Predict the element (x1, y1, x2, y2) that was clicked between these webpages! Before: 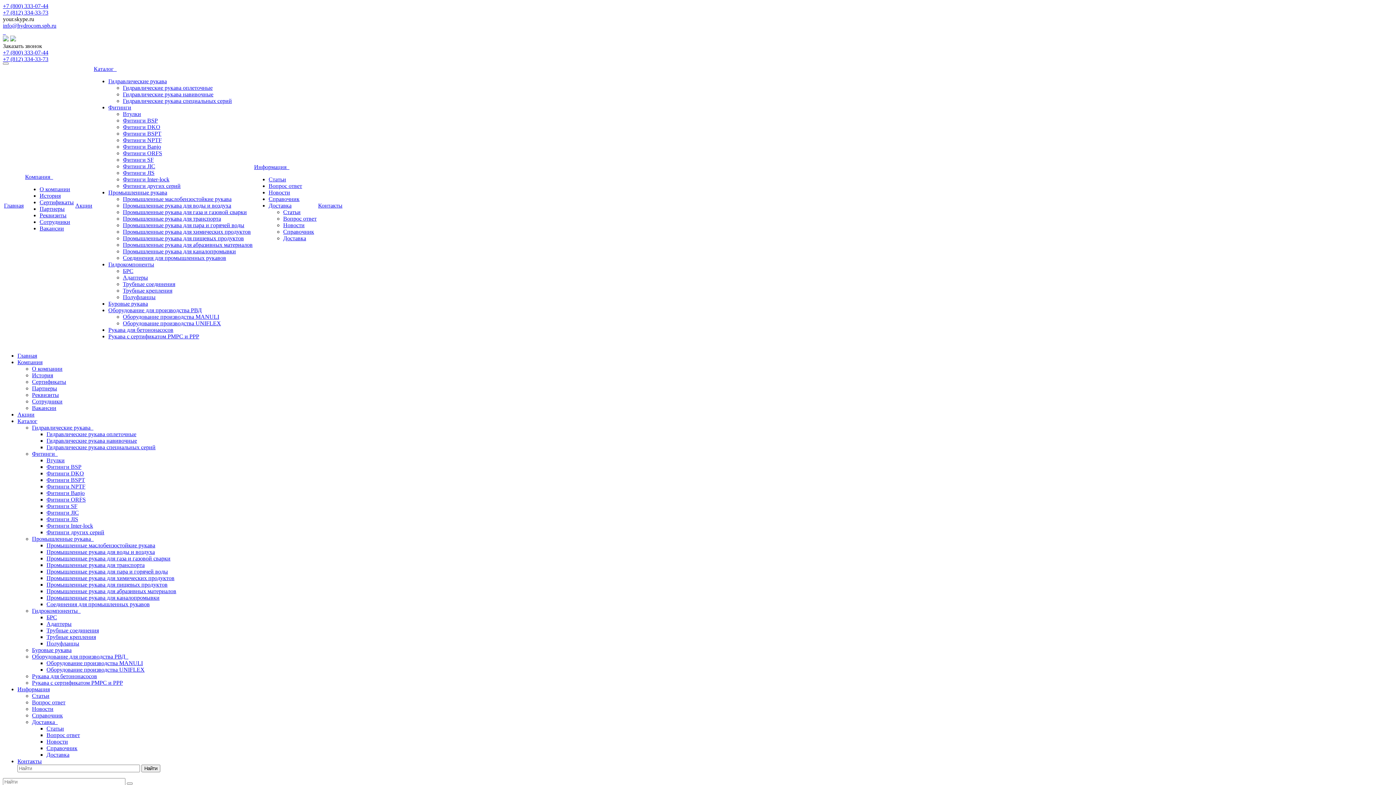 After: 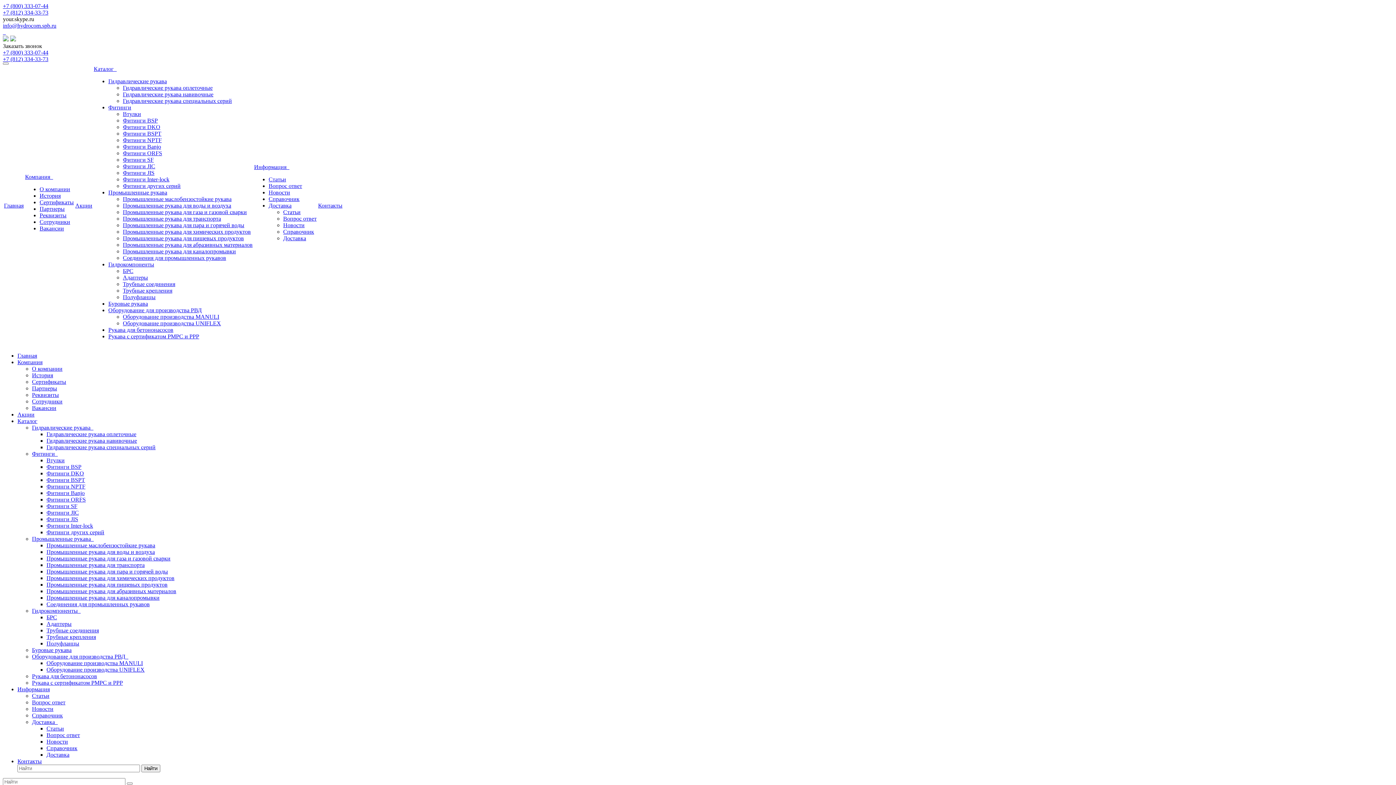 Action: bbox: (17, 359, 42, 365) label: Компания